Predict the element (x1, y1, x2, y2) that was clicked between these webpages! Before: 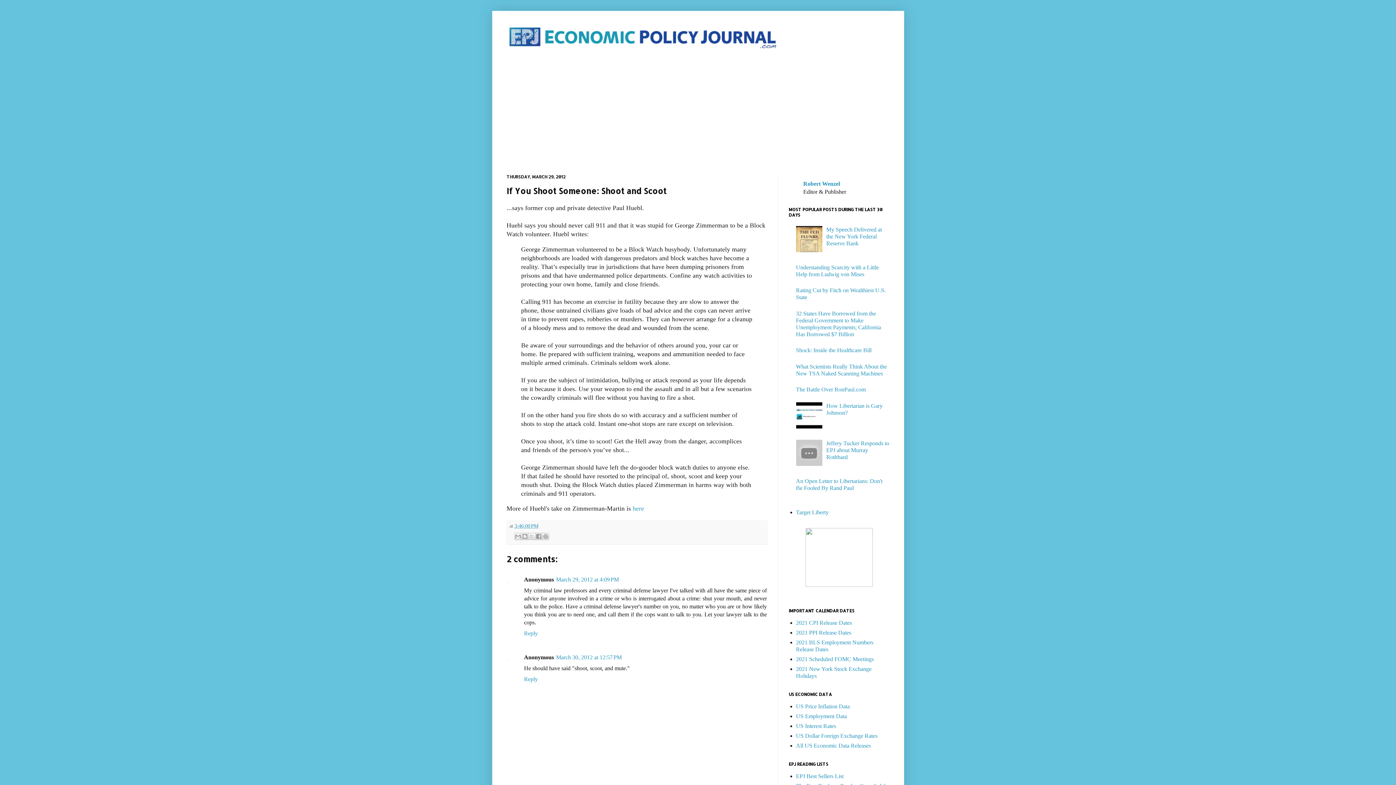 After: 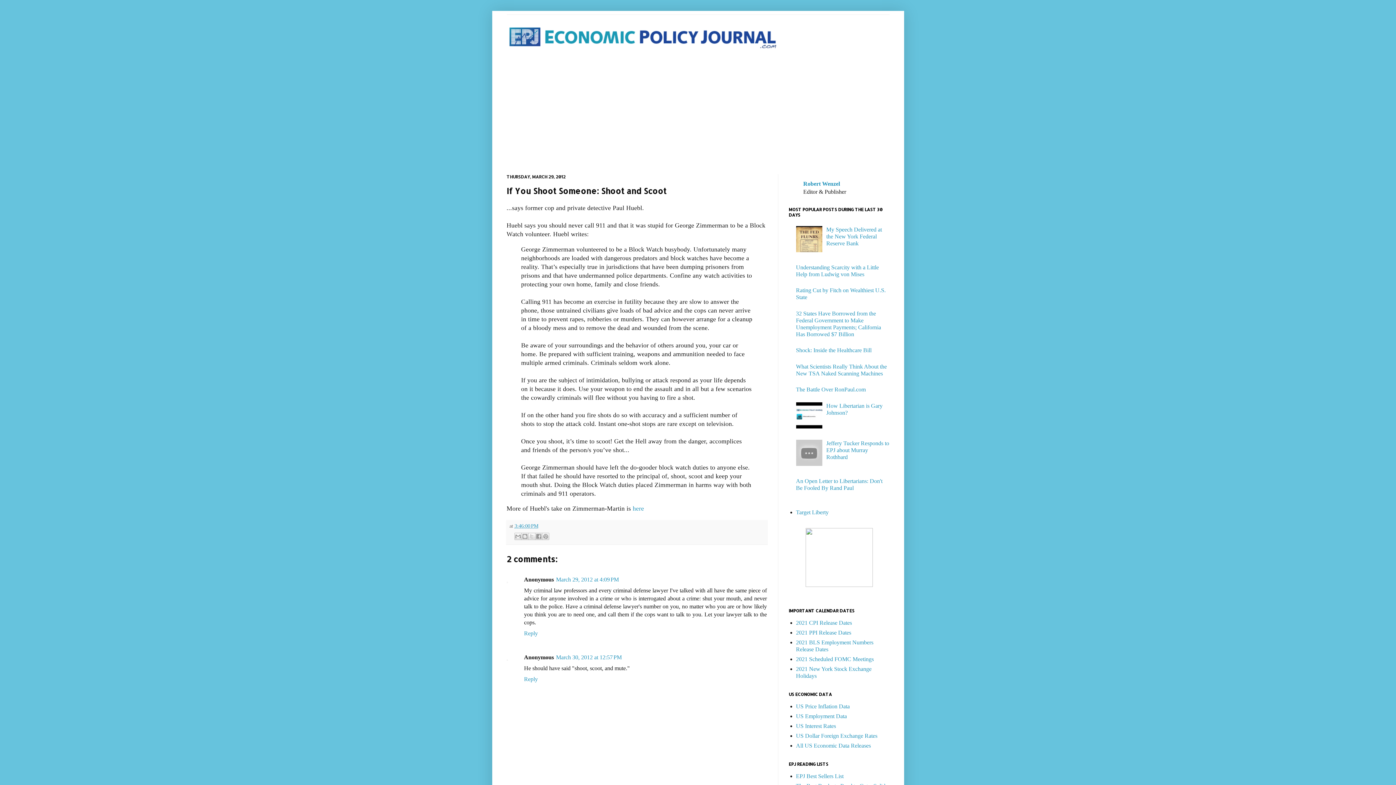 Action: bbox: (796, 461, 824, 467)